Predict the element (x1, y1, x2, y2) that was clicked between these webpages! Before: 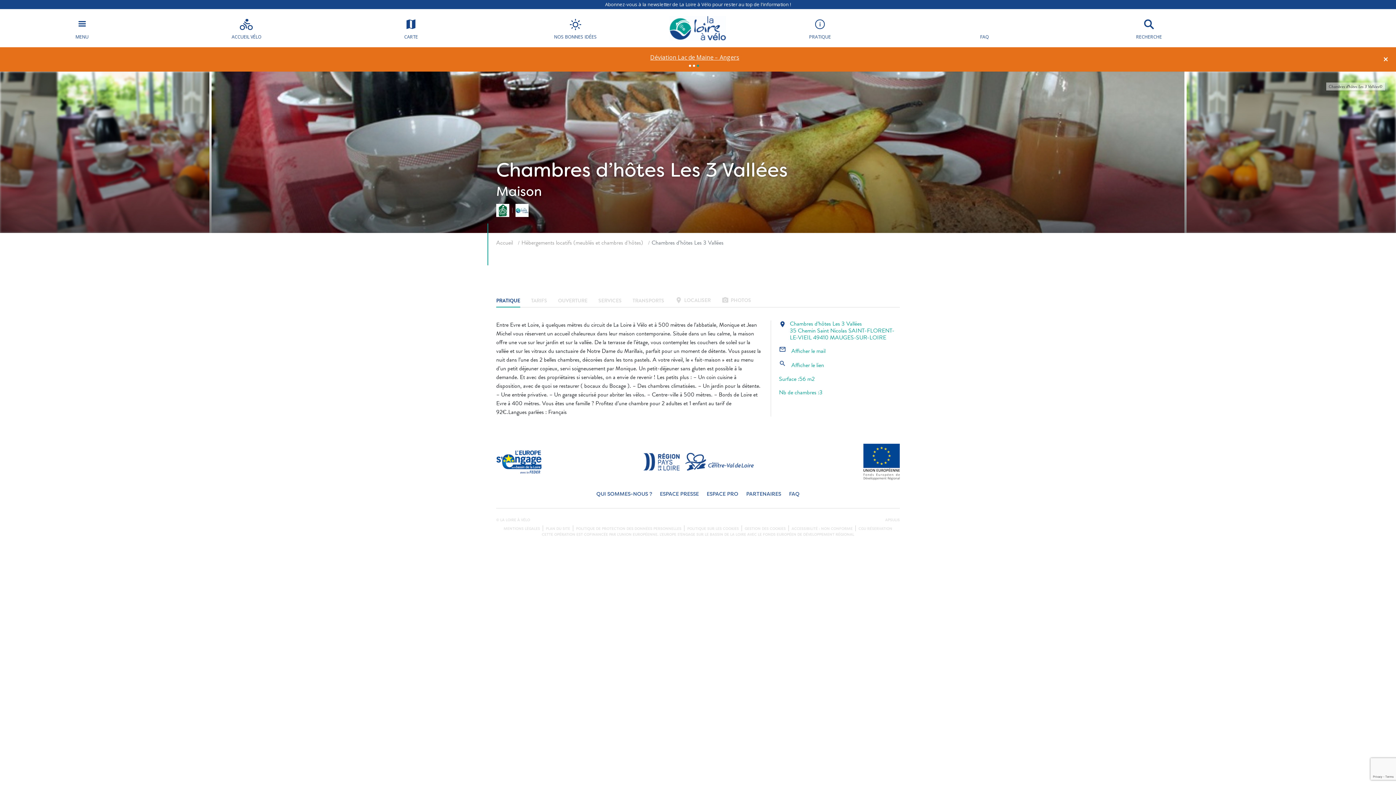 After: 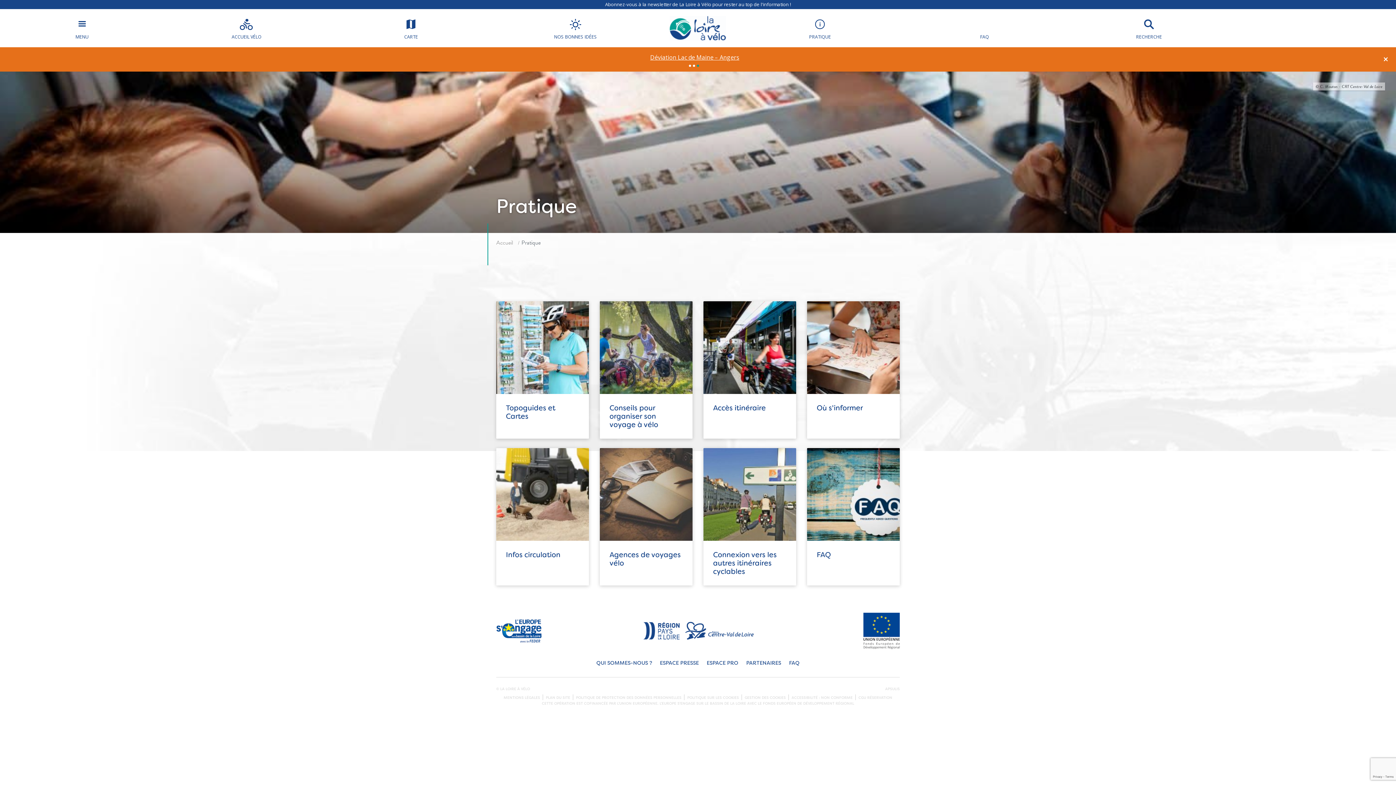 Action: bbox: (738, 9, 902, 47) label: PRATIQUE